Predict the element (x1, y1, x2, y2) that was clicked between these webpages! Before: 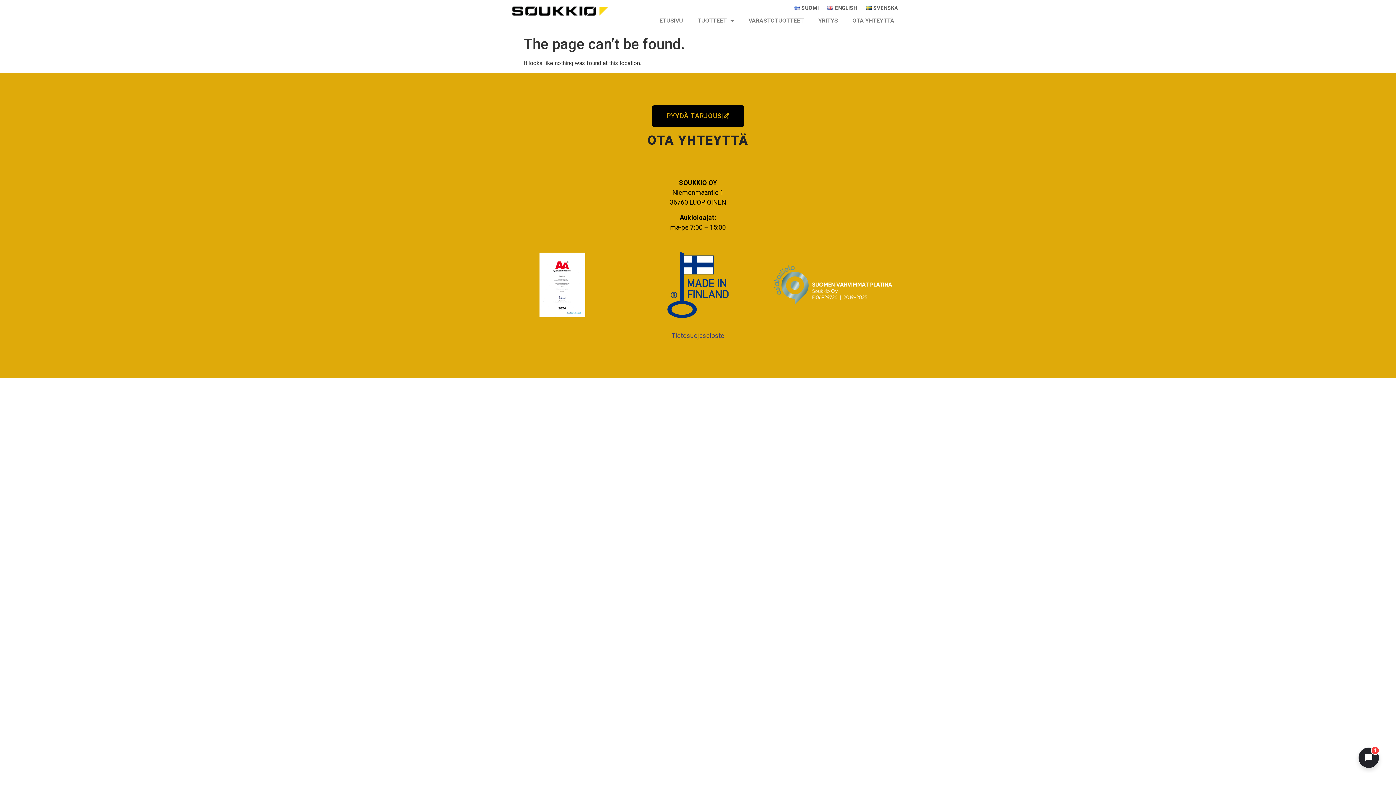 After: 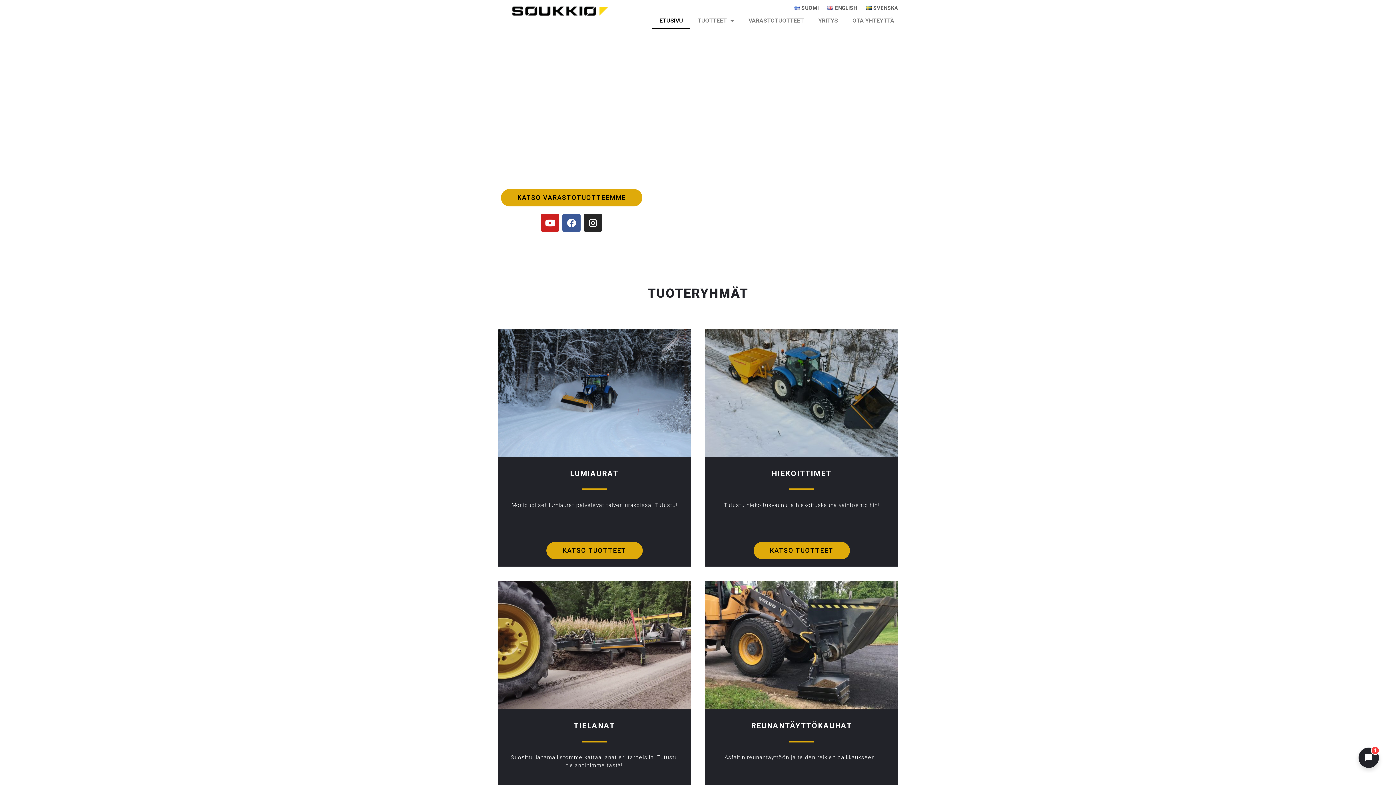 Action: bbox: (504, 3, 615, 18)